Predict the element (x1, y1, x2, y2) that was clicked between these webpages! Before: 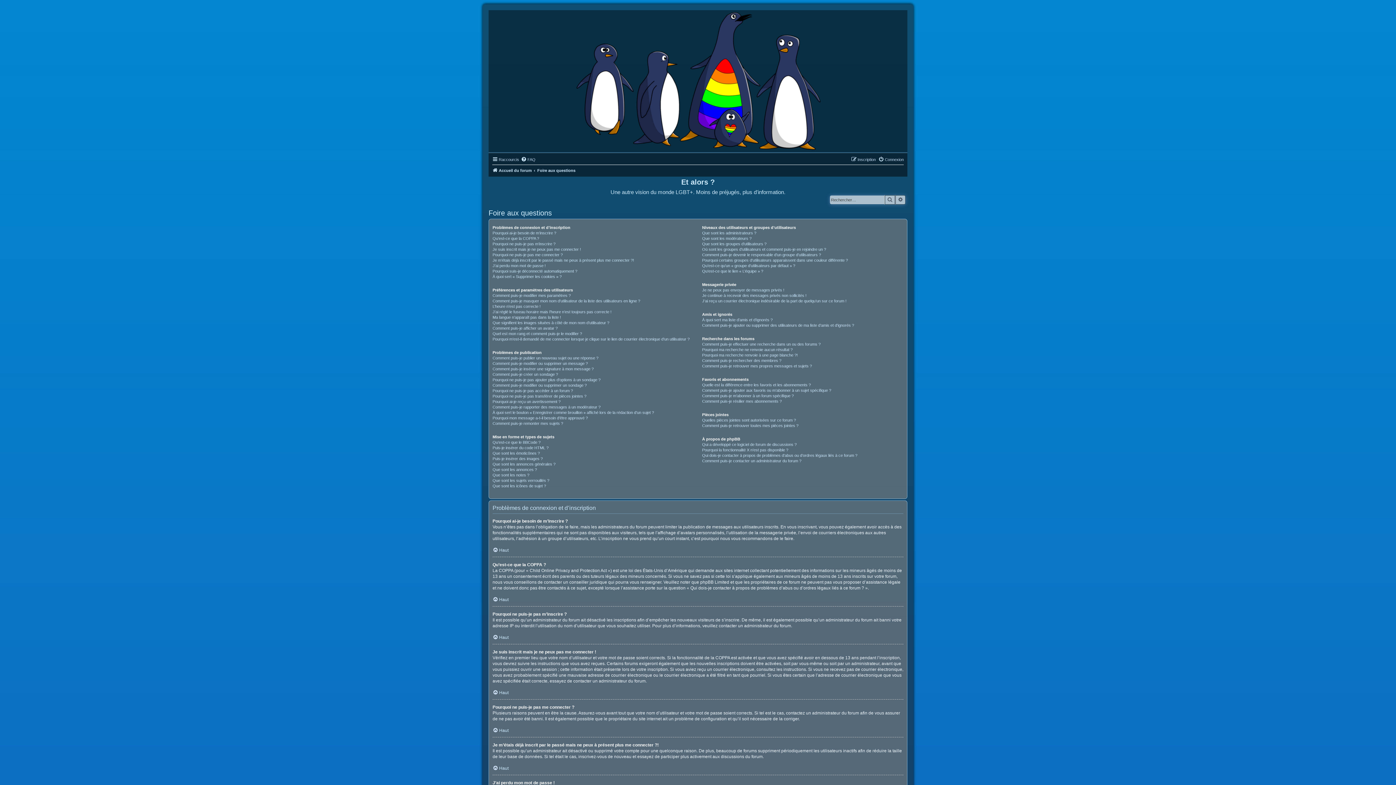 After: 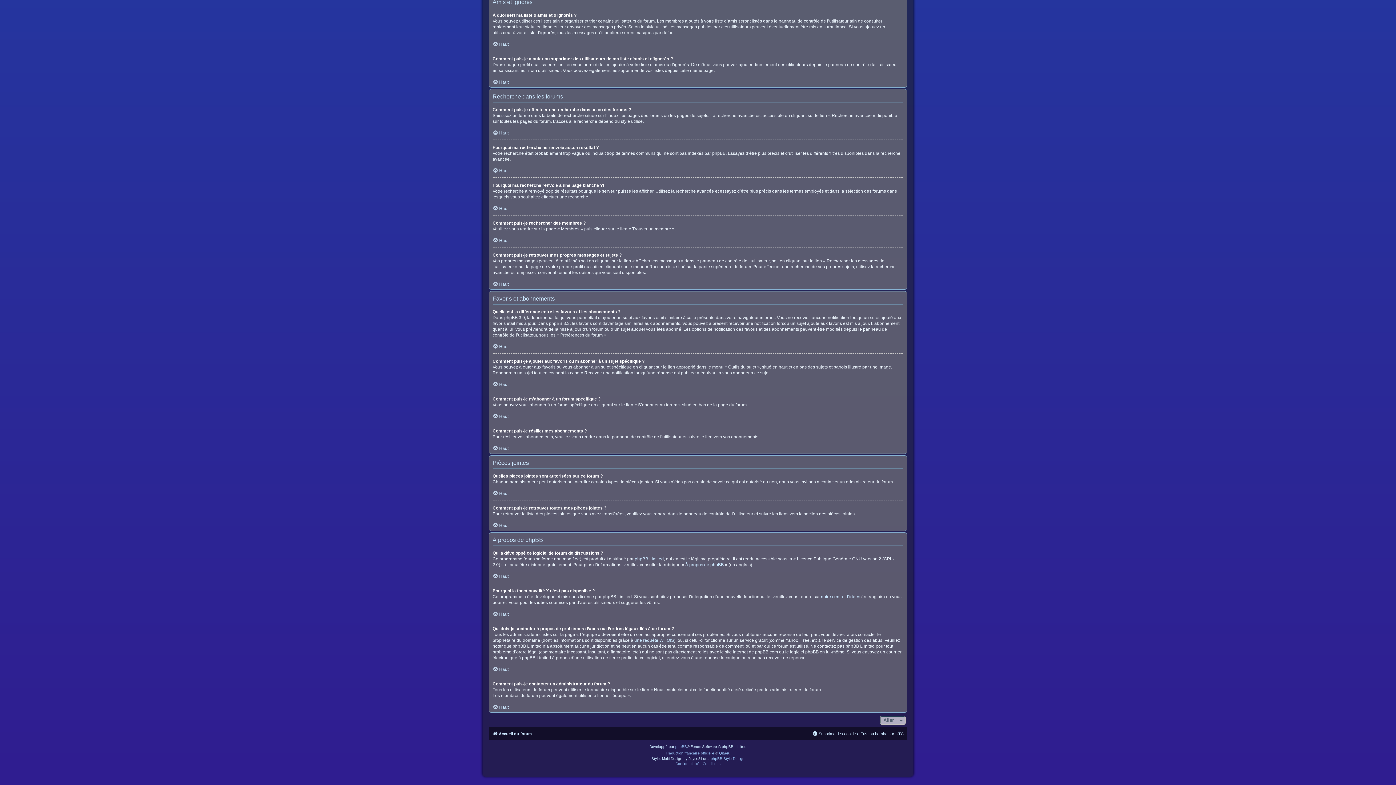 Action: bbox: (702, 341, 820, 347) label: Comment puis-je effectuer une recherche dans un ou des forums ?